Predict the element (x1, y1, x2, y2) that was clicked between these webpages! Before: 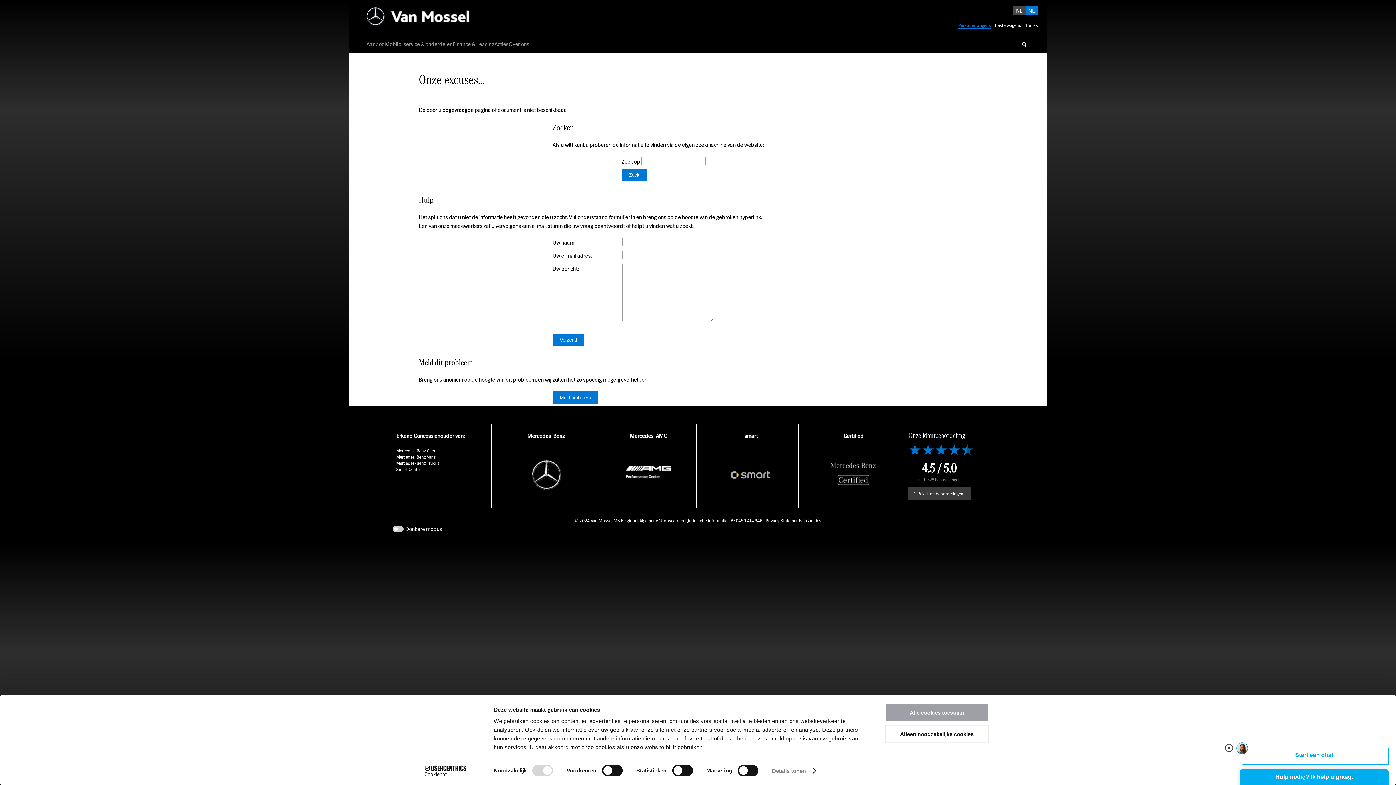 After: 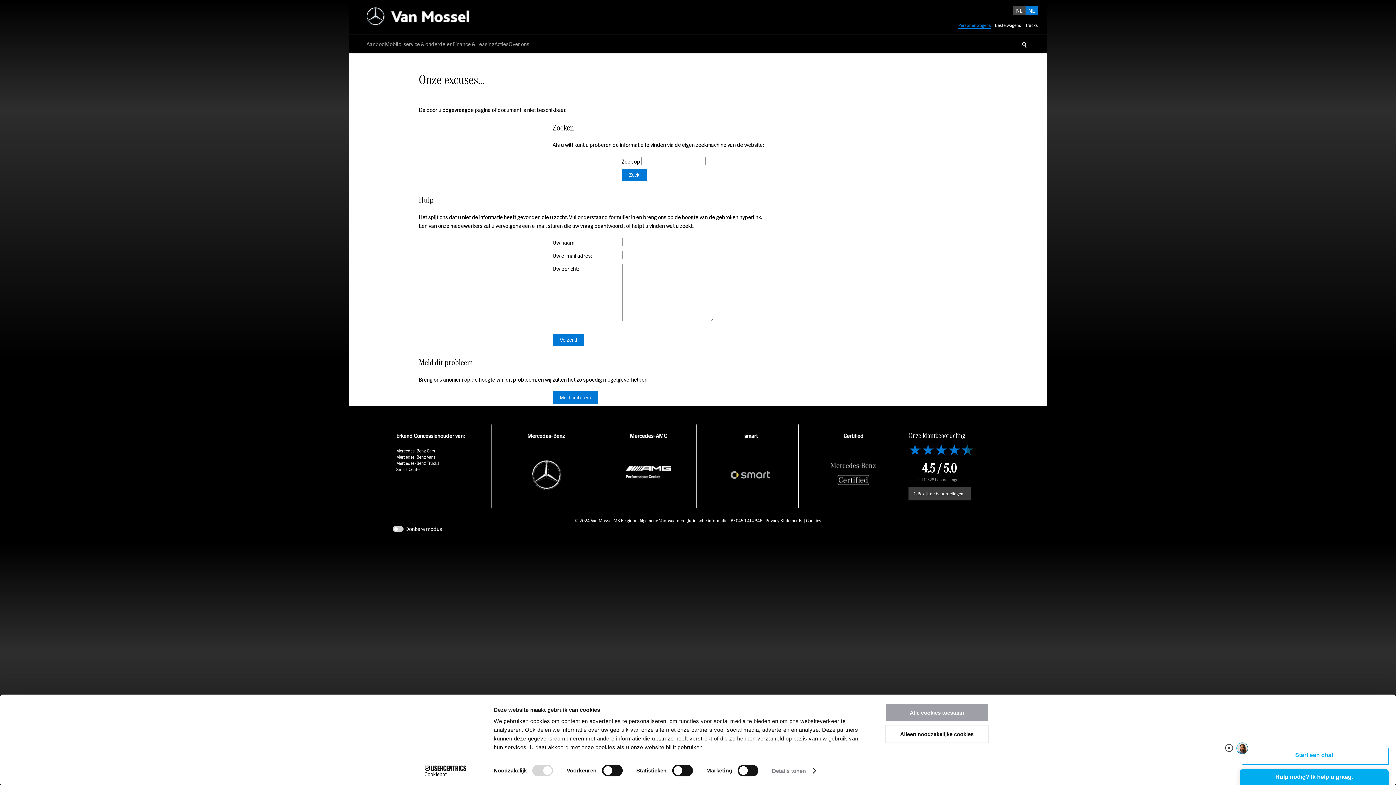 Action: bbox: (687, 517, 727, 523) label: Juridische informatie